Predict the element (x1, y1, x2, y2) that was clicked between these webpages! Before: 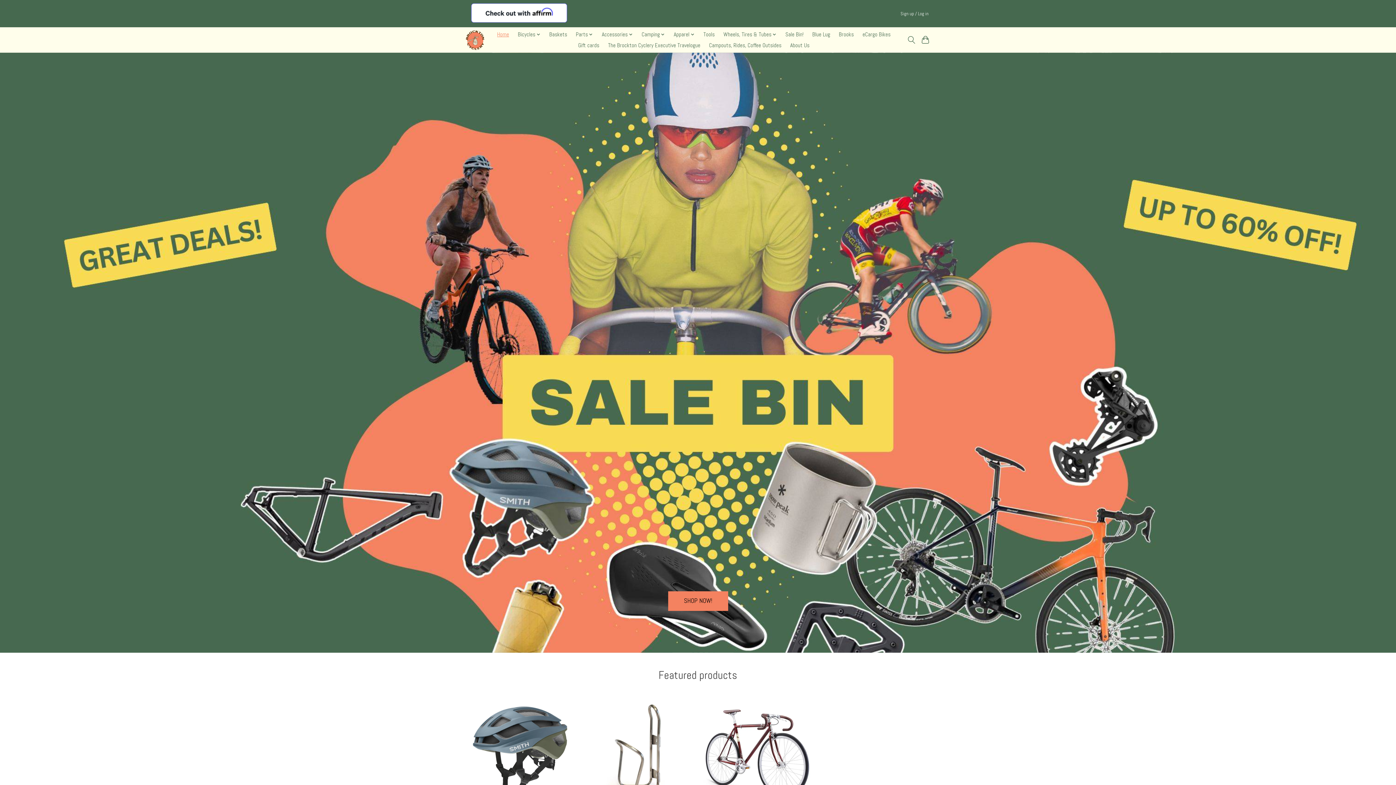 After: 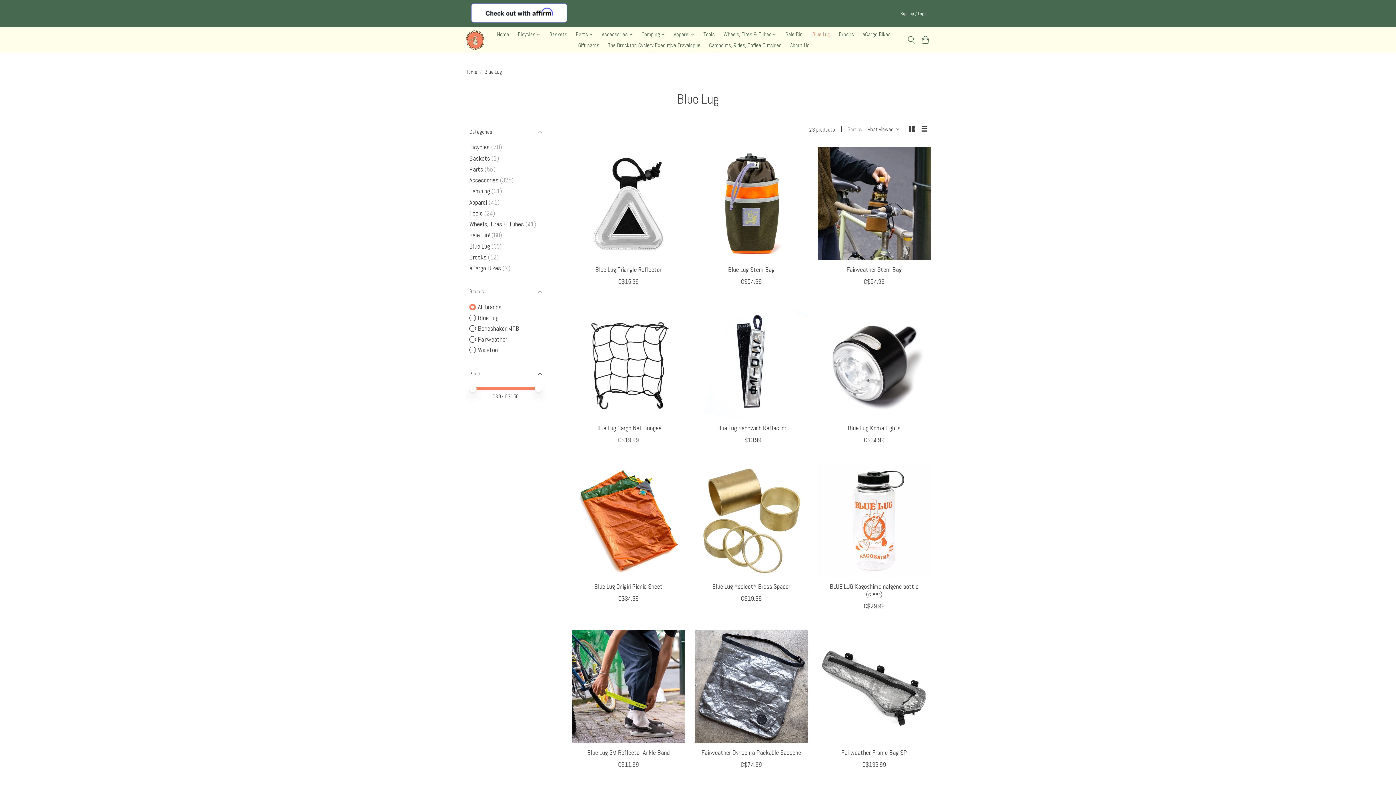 Action: label: Blue Lug bbox: (809, 29, 832, 40)